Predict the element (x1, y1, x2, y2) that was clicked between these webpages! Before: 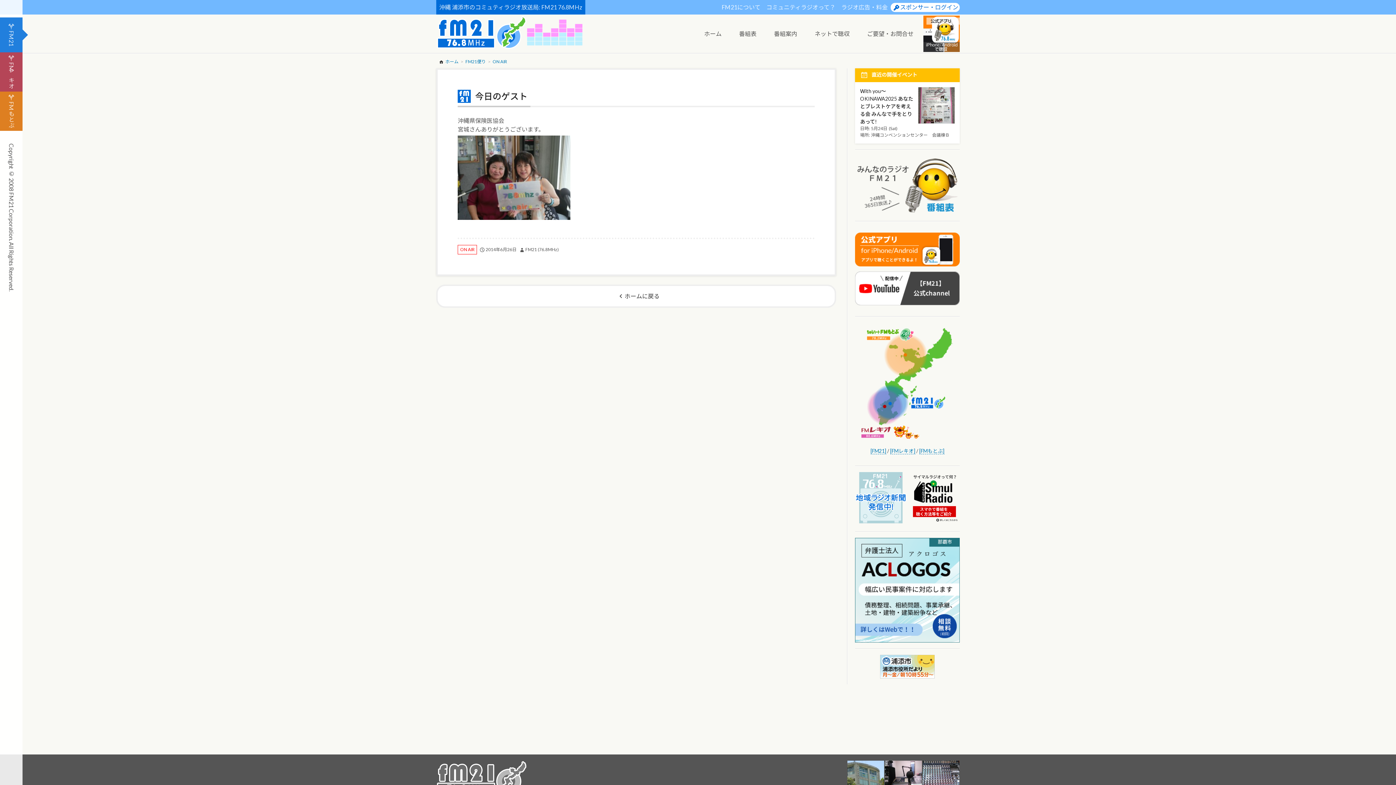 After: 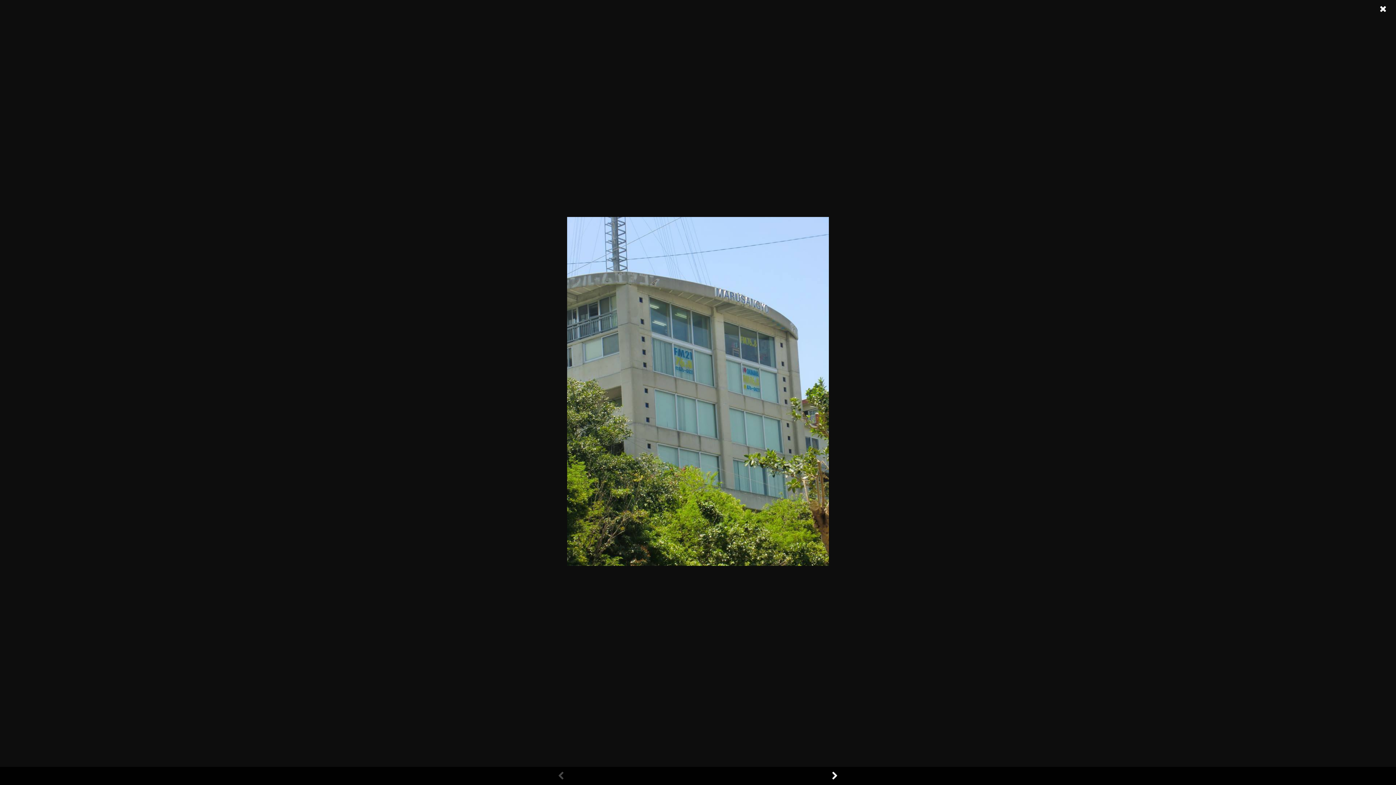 Action: bbox: (847, 761, 884, 797)